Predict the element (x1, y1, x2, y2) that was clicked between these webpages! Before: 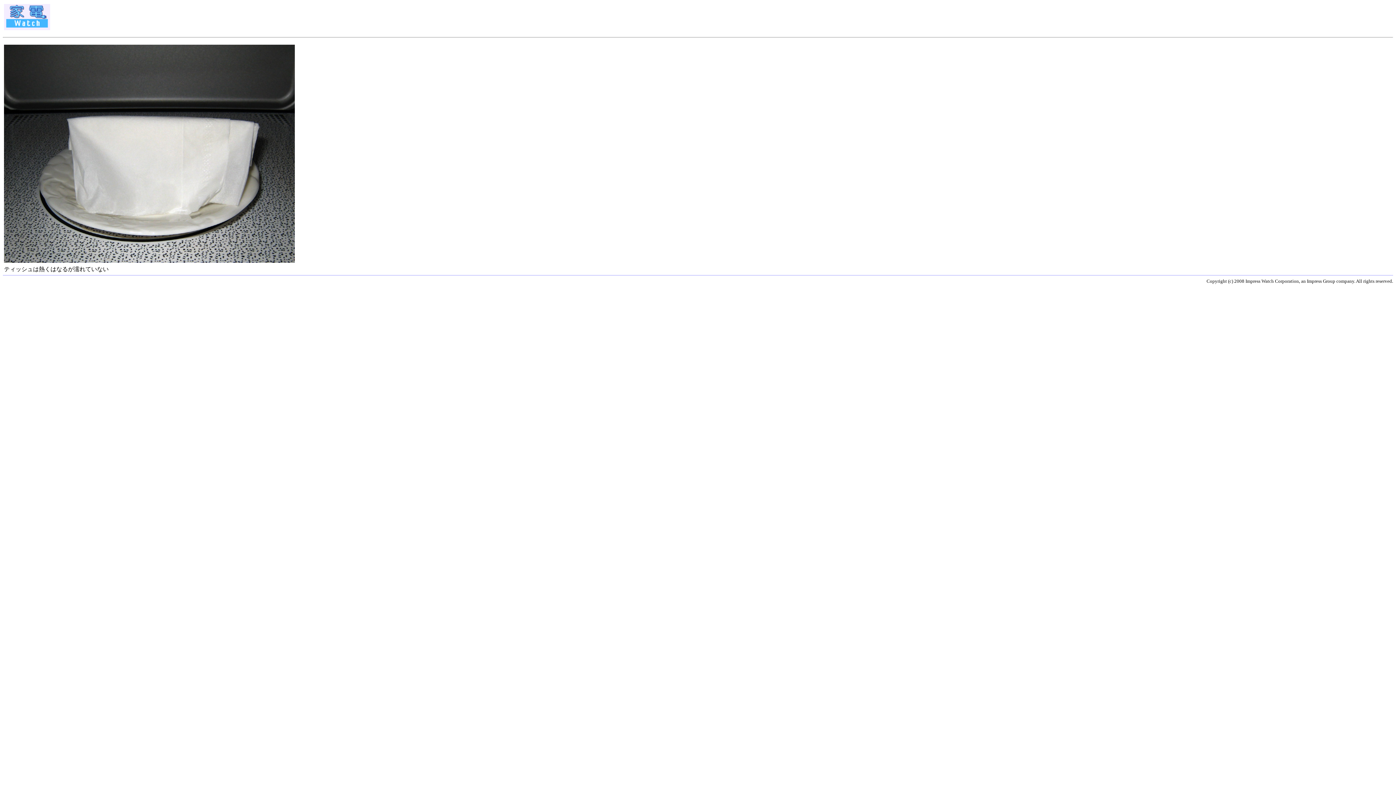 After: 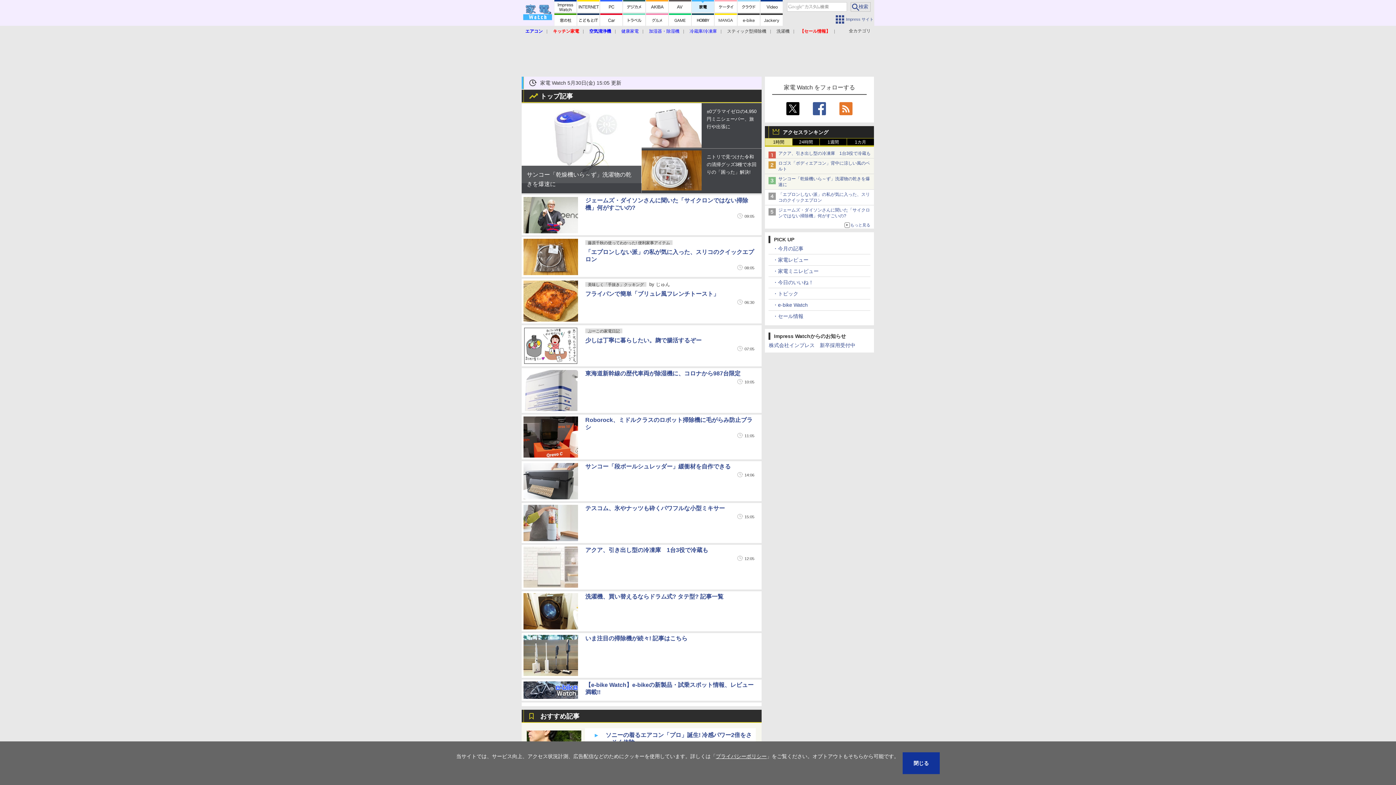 Action: bbox: (4, 25, 50, 31)